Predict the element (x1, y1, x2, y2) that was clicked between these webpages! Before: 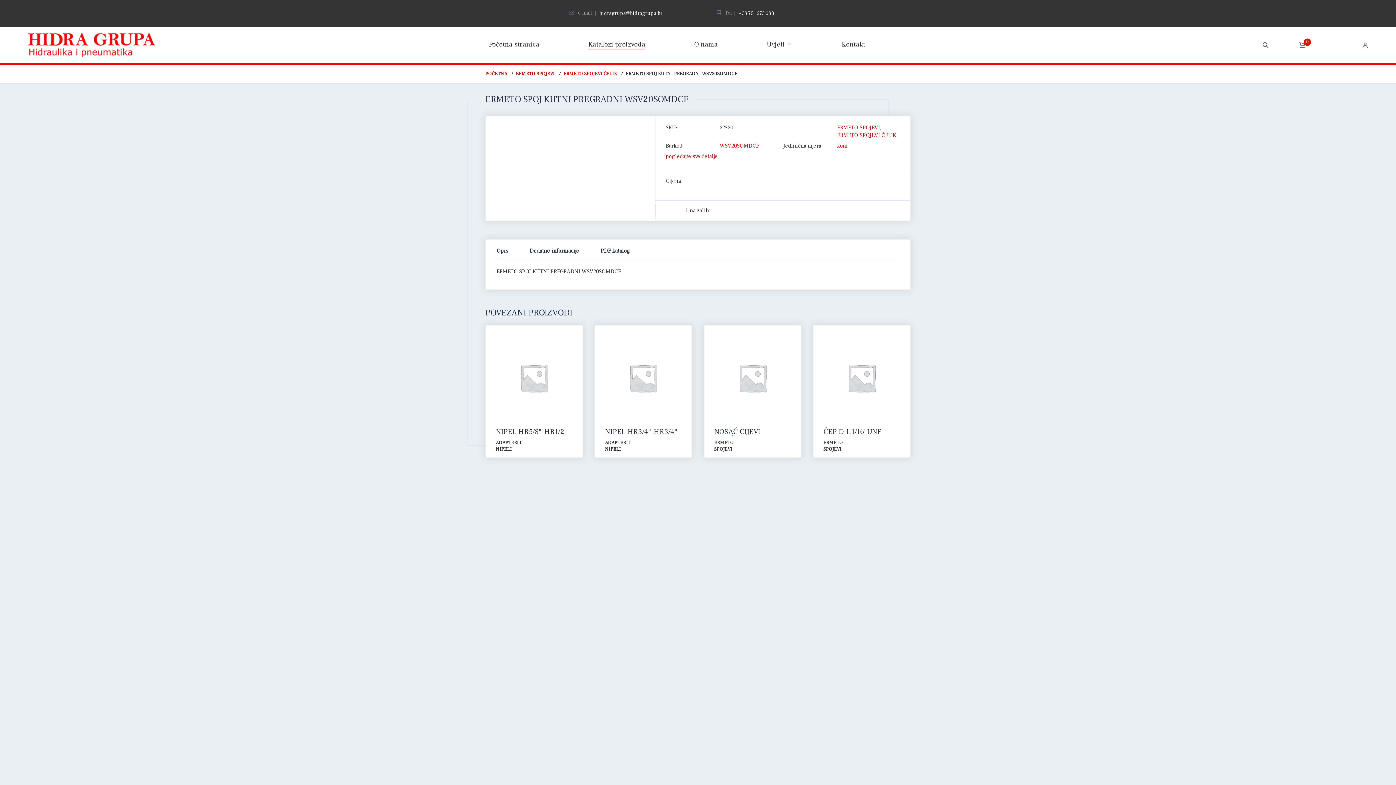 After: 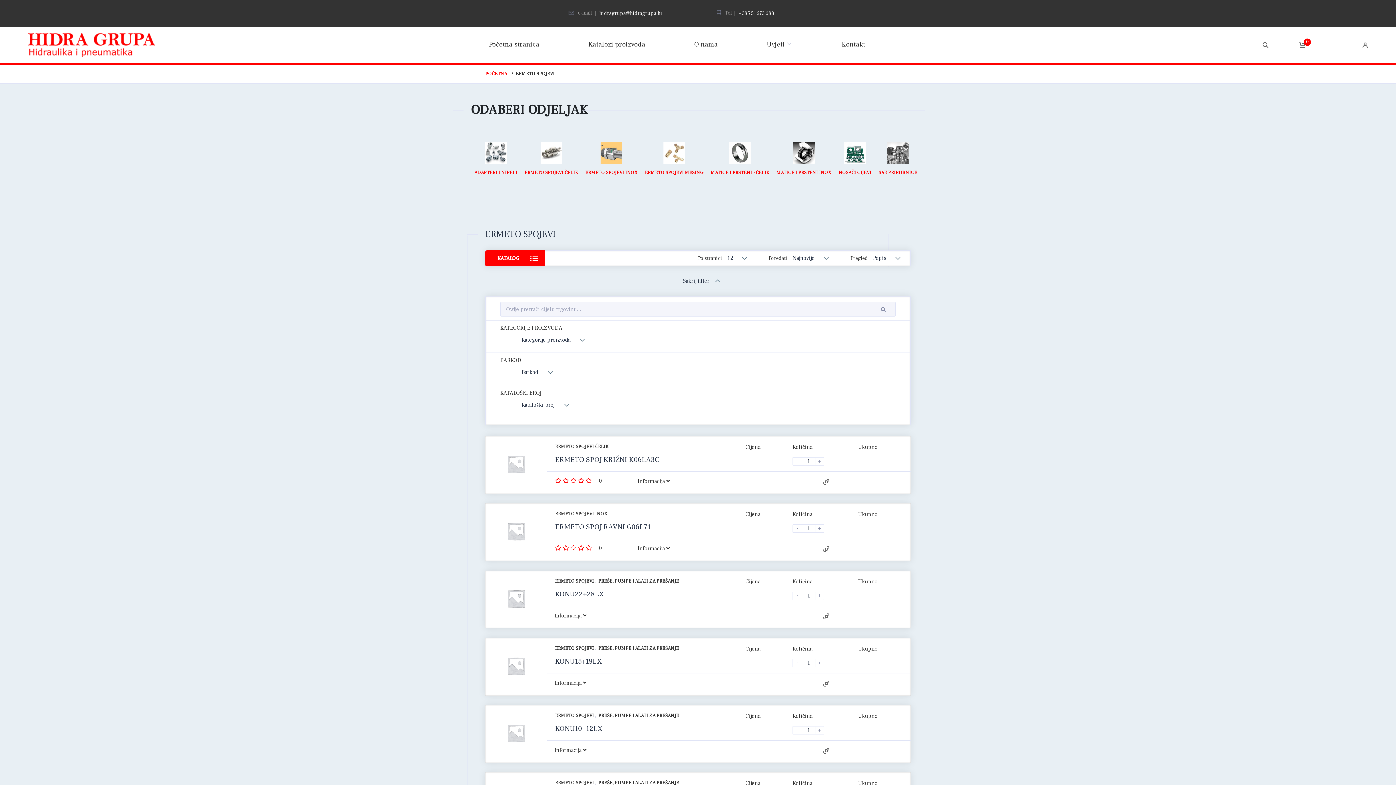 Action: bbox: (837, 124, 880, 131) label: ERMETO SPOJEVI